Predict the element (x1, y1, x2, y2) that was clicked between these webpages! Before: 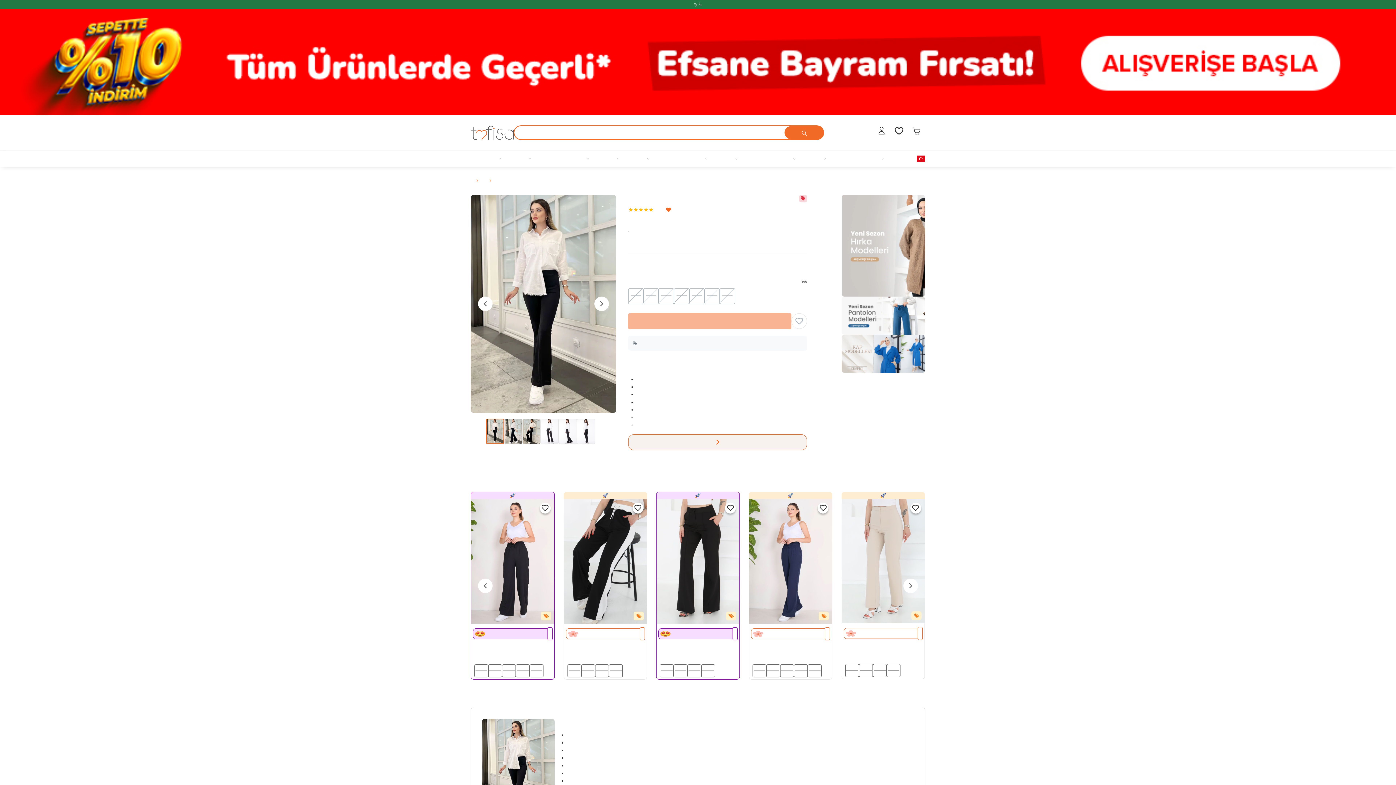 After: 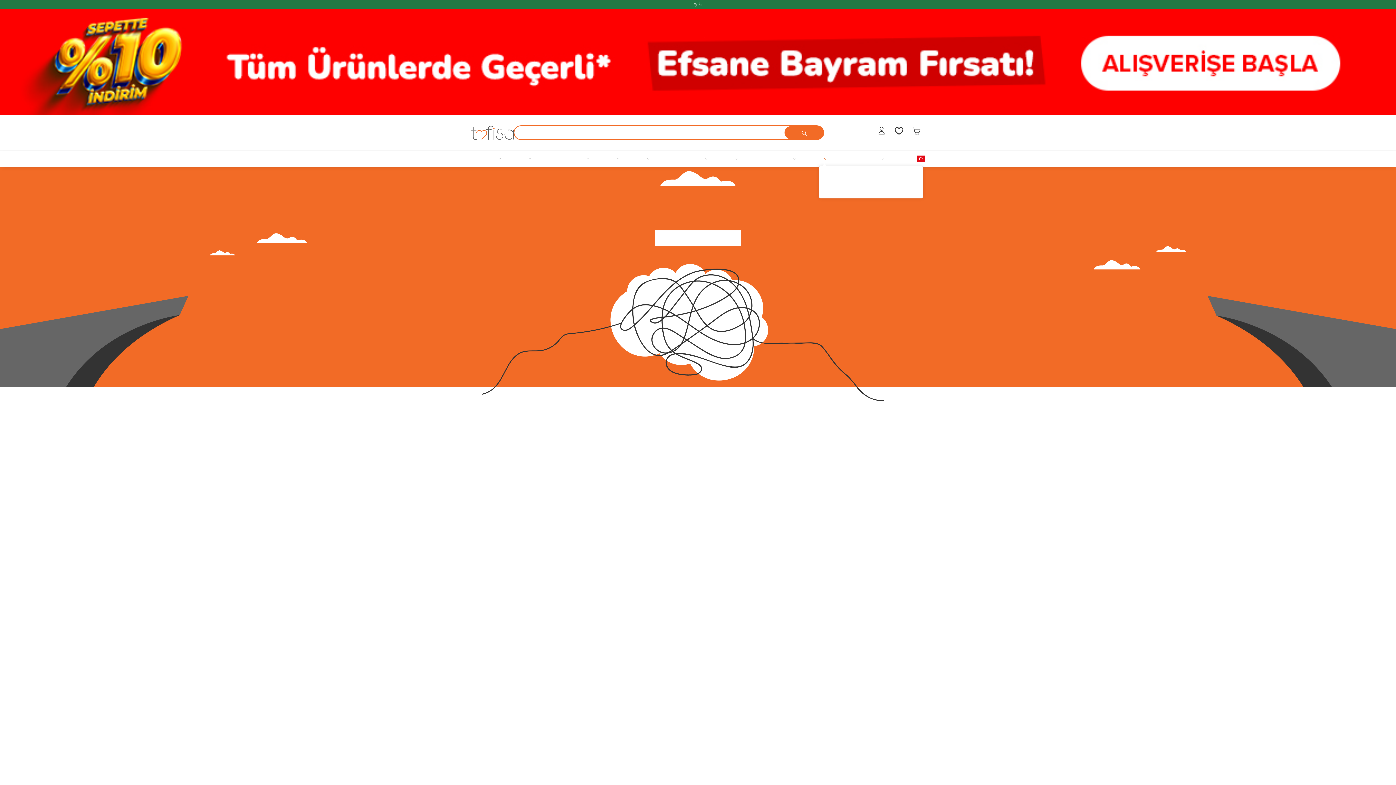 Action: bbox: (823, 156, 826, 161) label: Ev Tekstili